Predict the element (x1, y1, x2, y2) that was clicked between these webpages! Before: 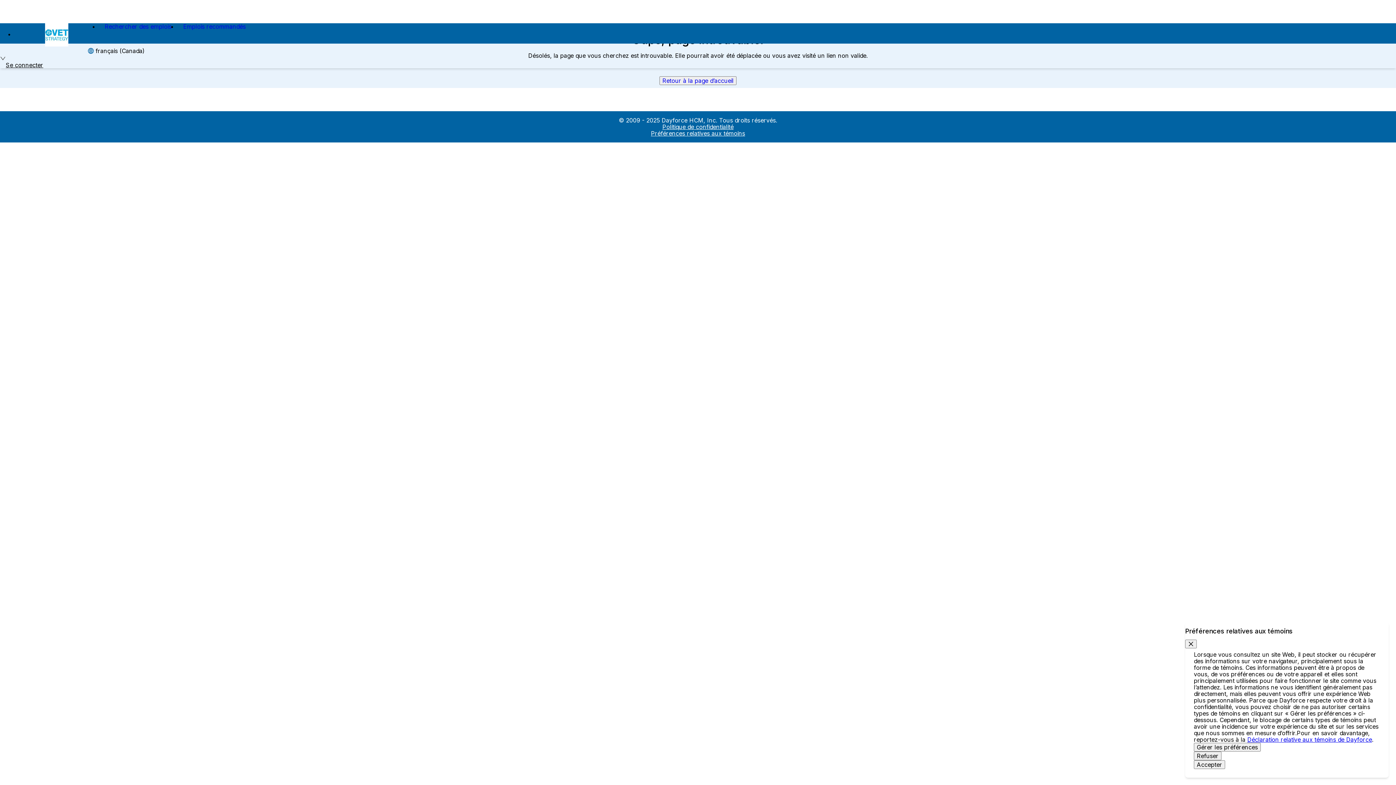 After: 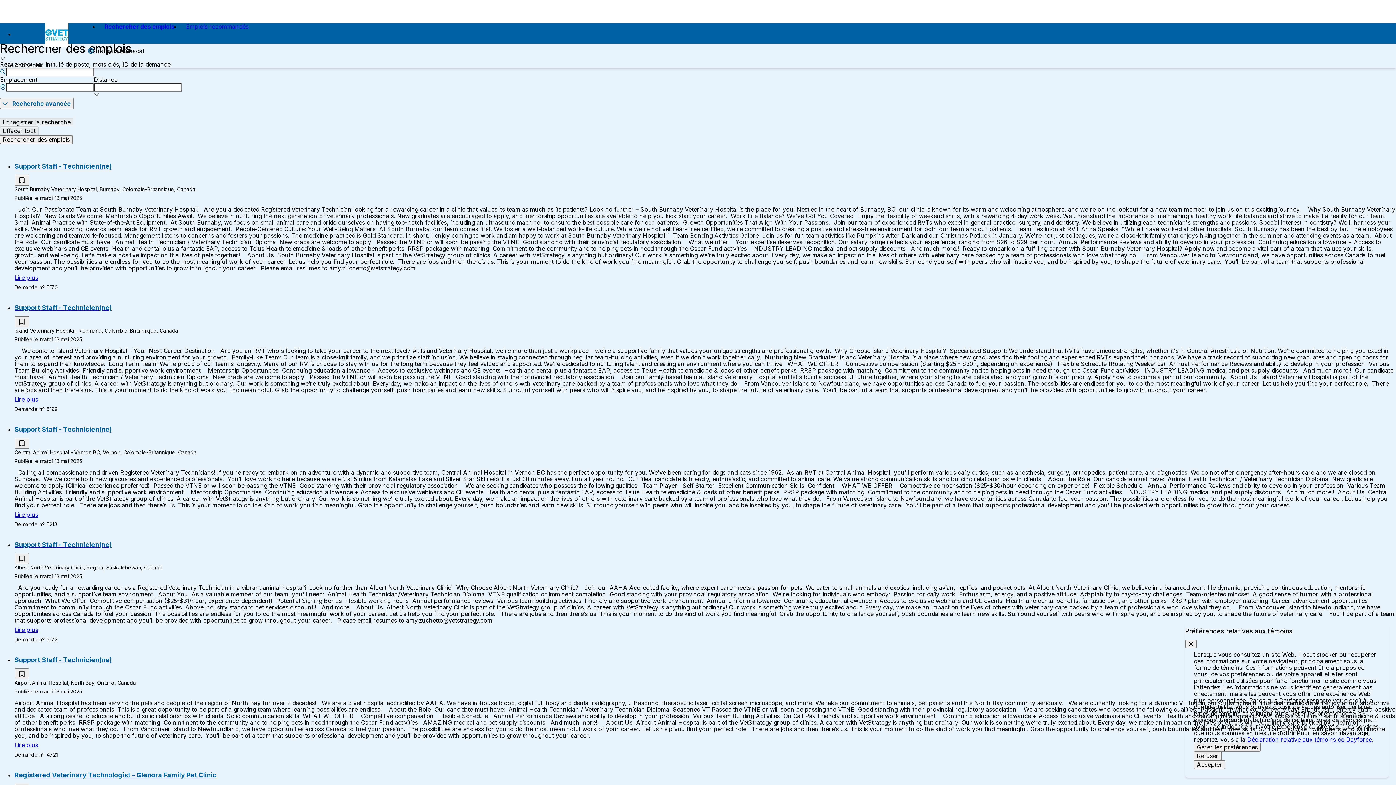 Action: bbox: (659, 77, 736, 84) label: Retour à la page d’accueil